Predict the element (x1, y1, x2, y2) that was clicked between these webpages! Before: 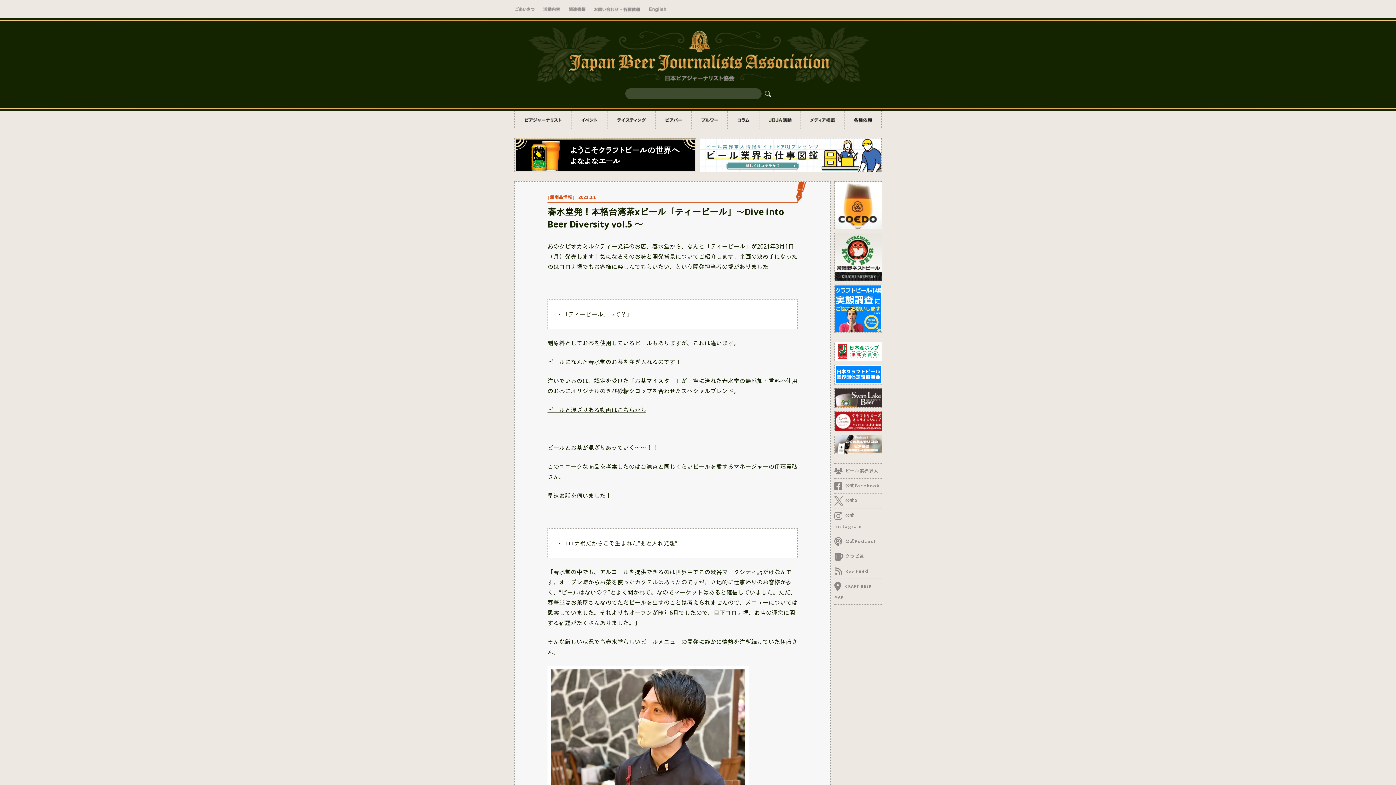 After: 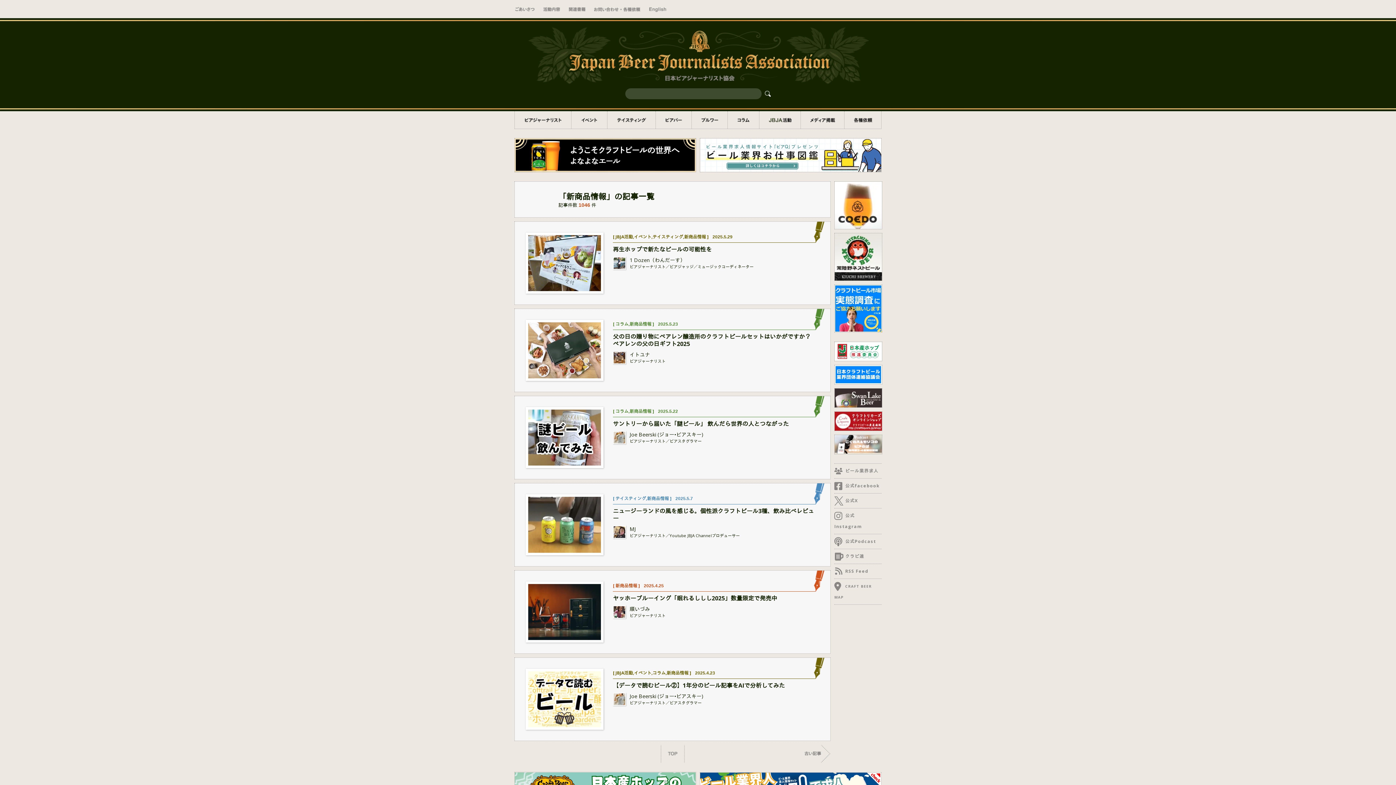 Action: label: 新商品情報 bbox: (550, 194, 572, 200)